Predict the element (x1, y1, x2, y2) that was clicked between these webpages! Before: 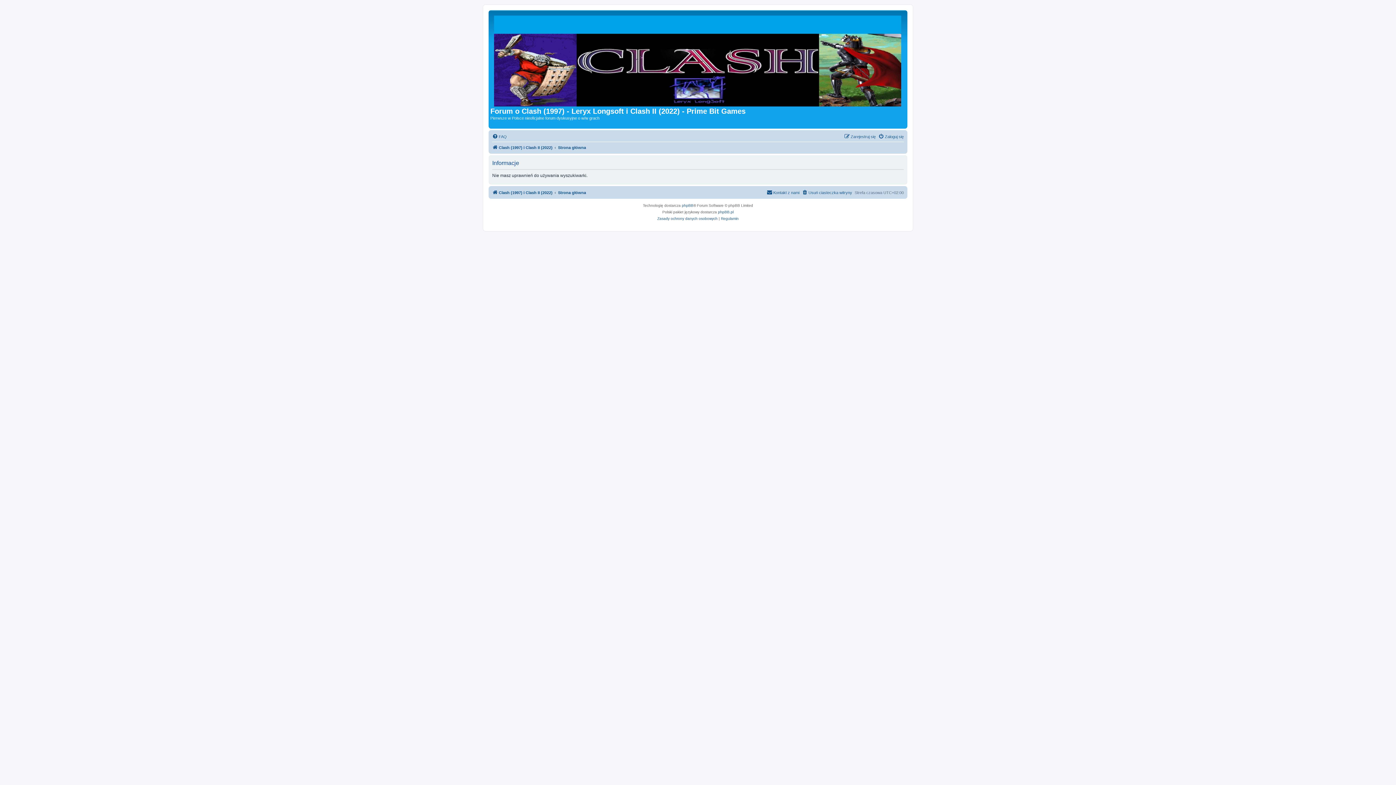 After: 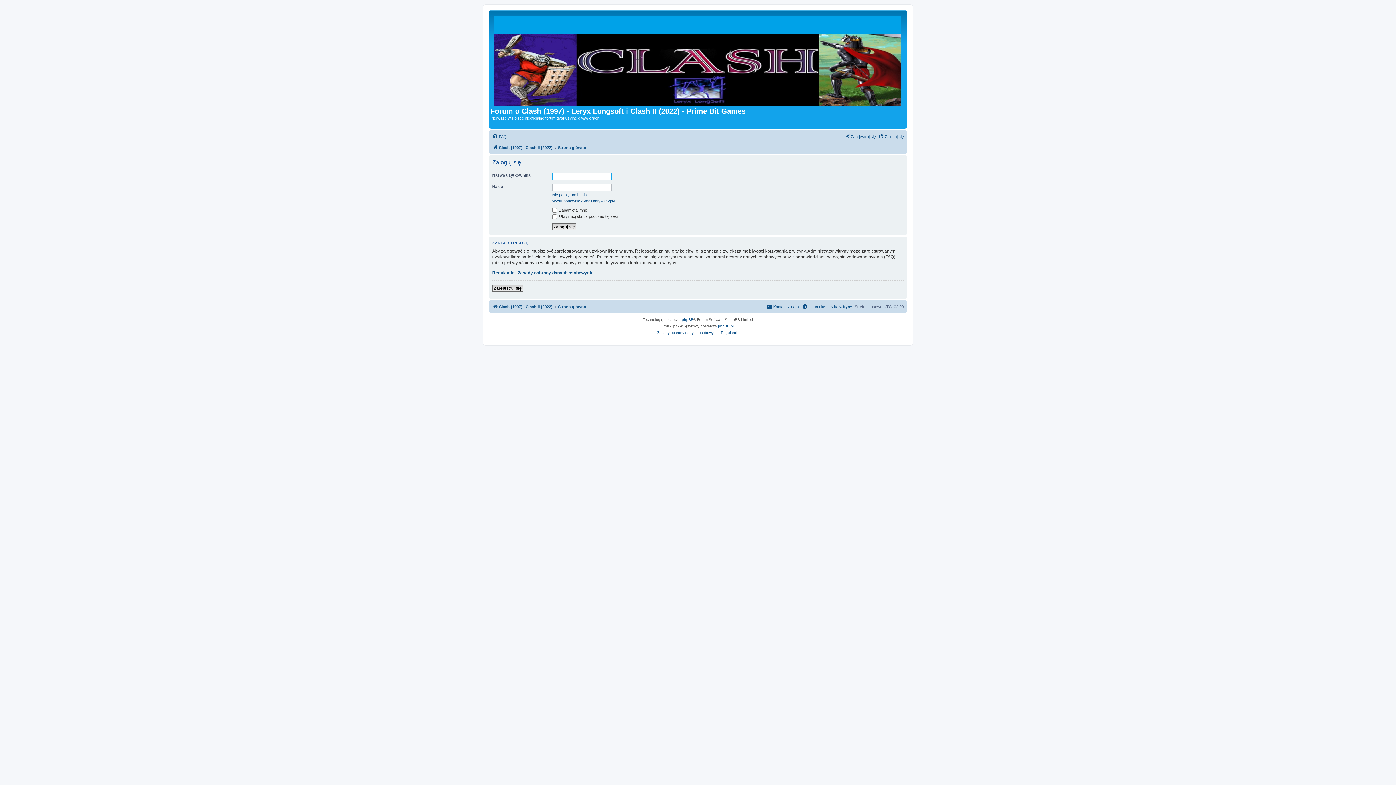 Action: bbox: (878, 132, 904, 140) label: Zaloguj się